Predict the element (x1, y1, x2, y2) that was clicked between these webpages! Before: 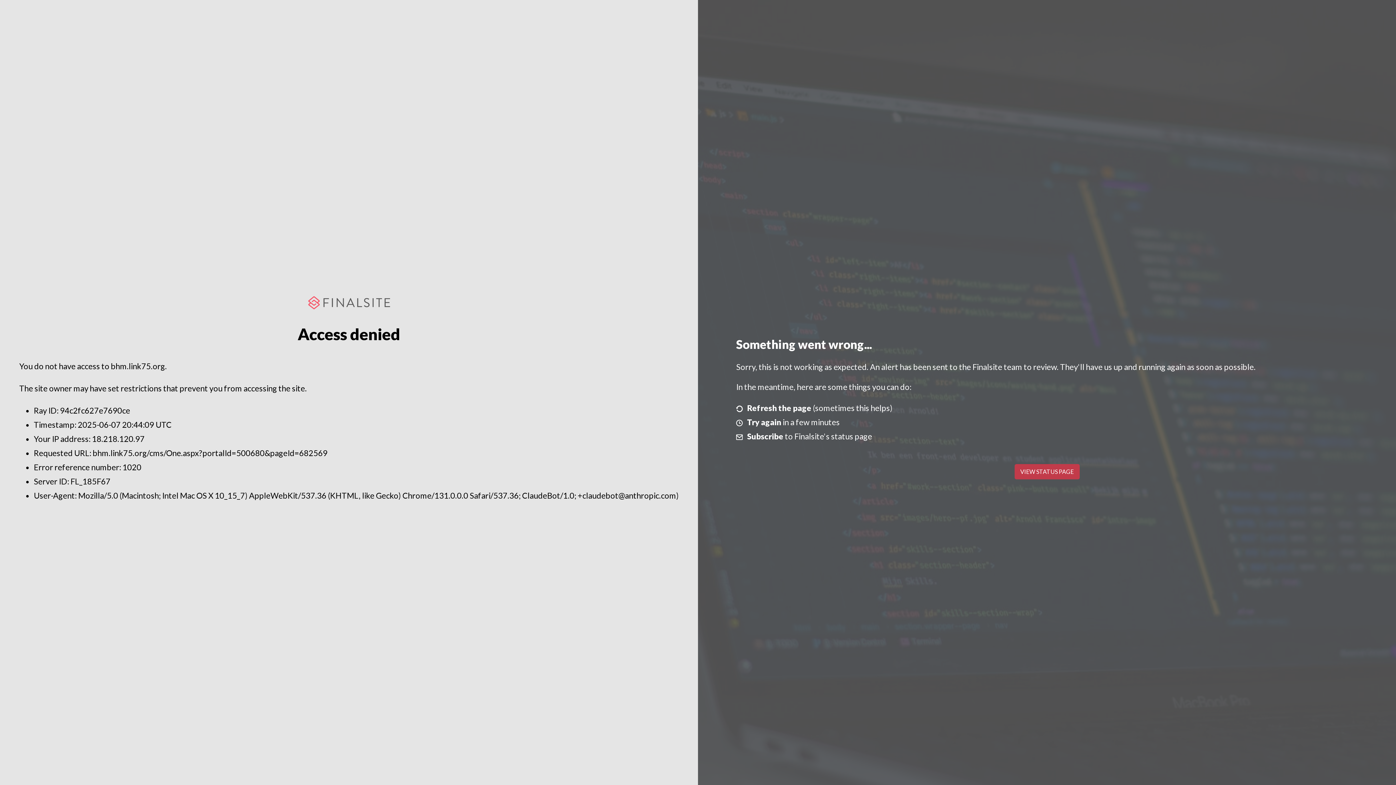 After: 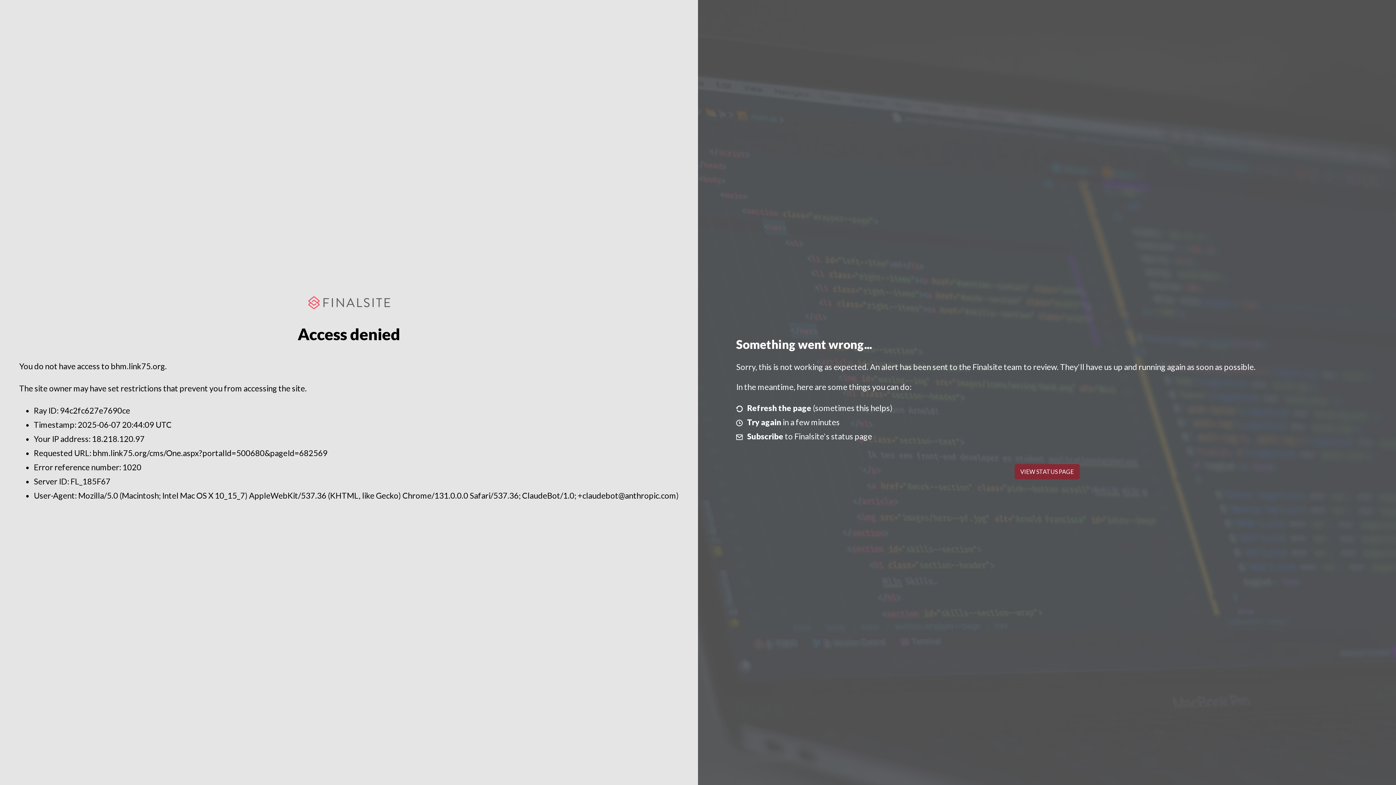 Action: label: VIEW STATUS PAGE bbox: (1014, 464, 1079, 479)